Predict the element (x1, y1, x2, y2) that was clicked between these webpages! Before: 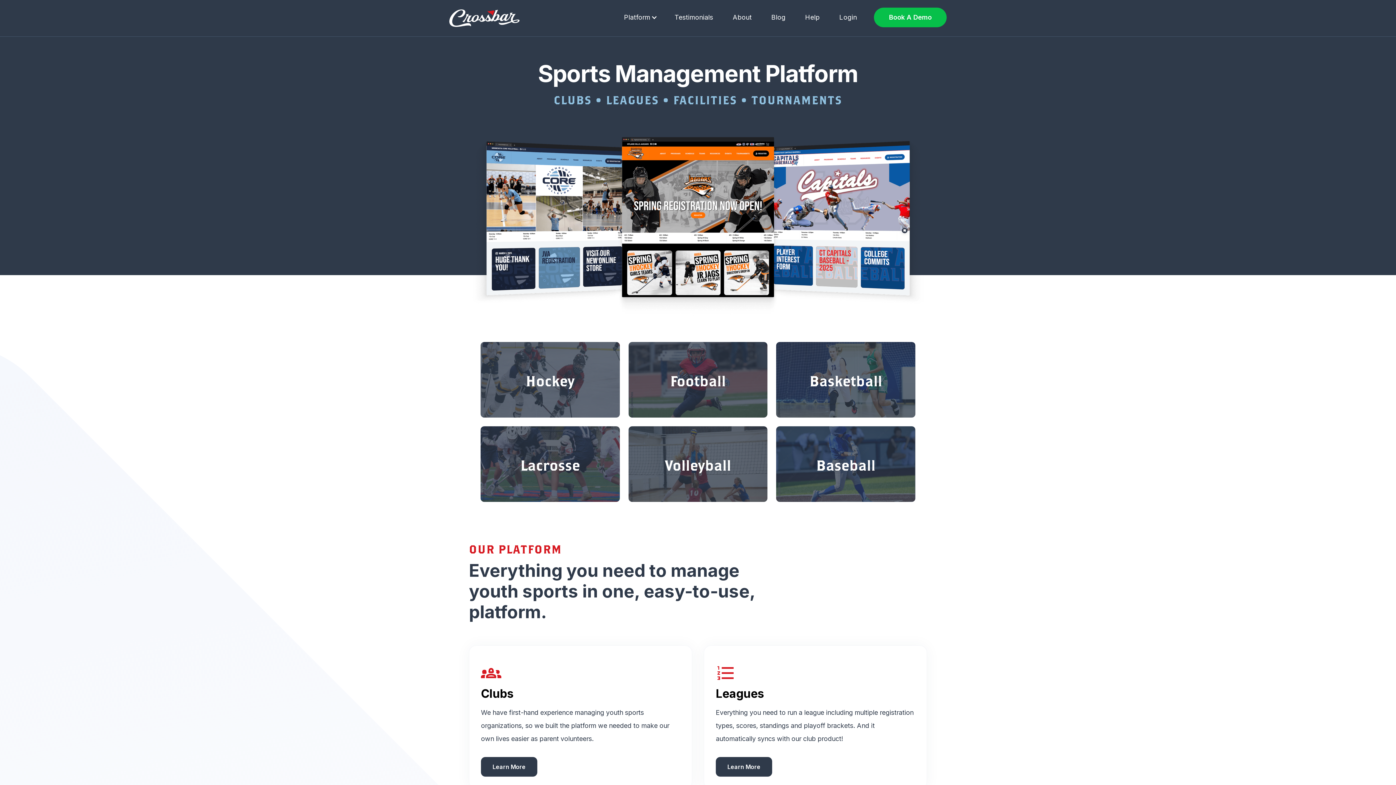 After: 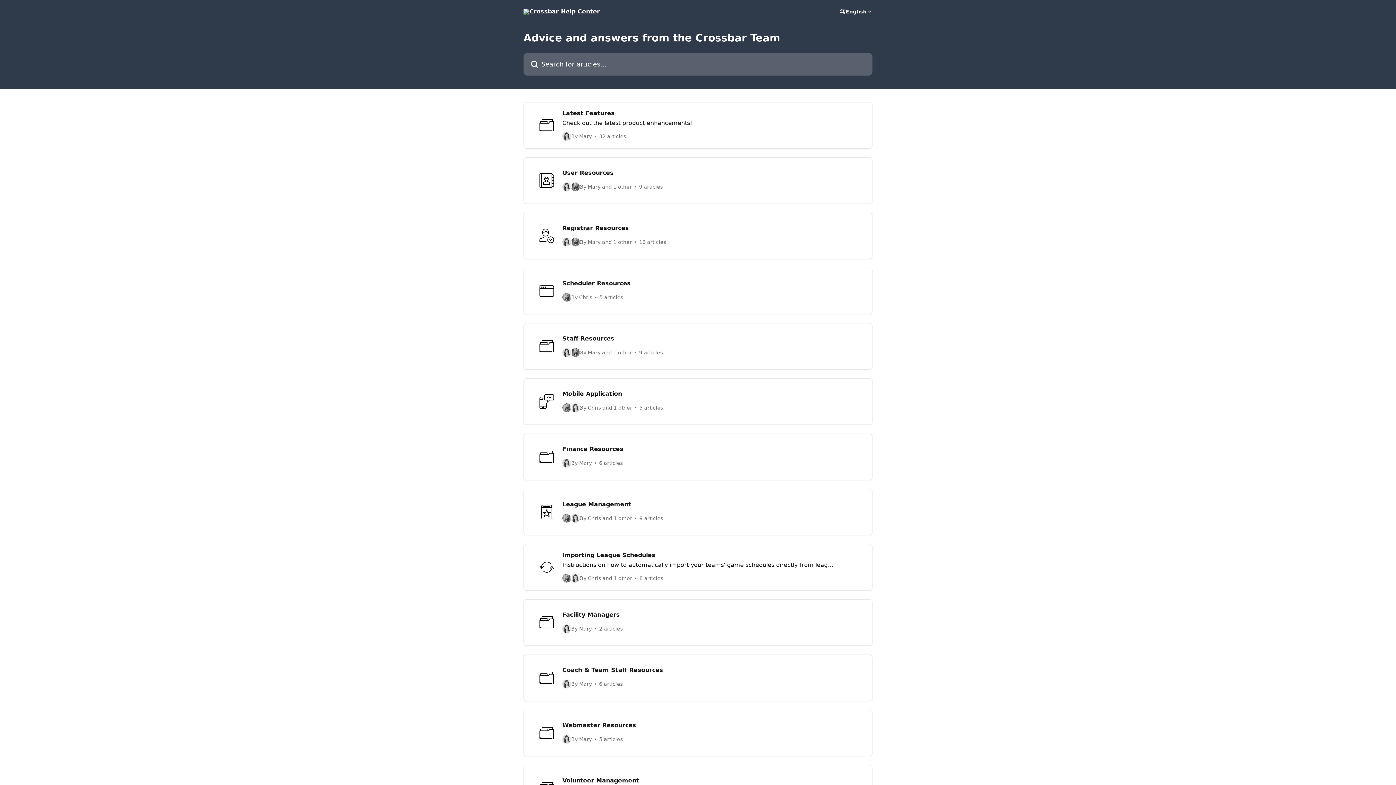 Action: label: Help bbox: (798, 6, 826, 27)